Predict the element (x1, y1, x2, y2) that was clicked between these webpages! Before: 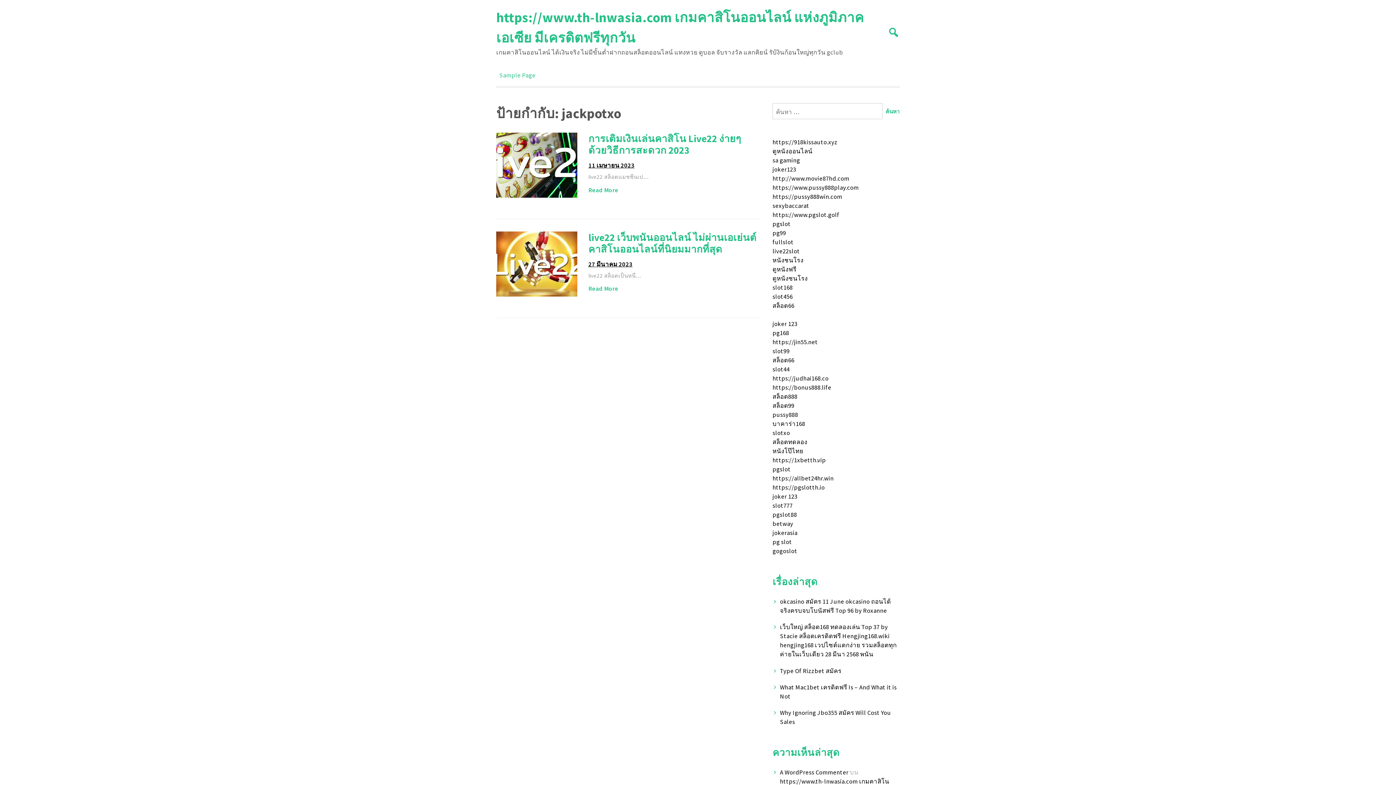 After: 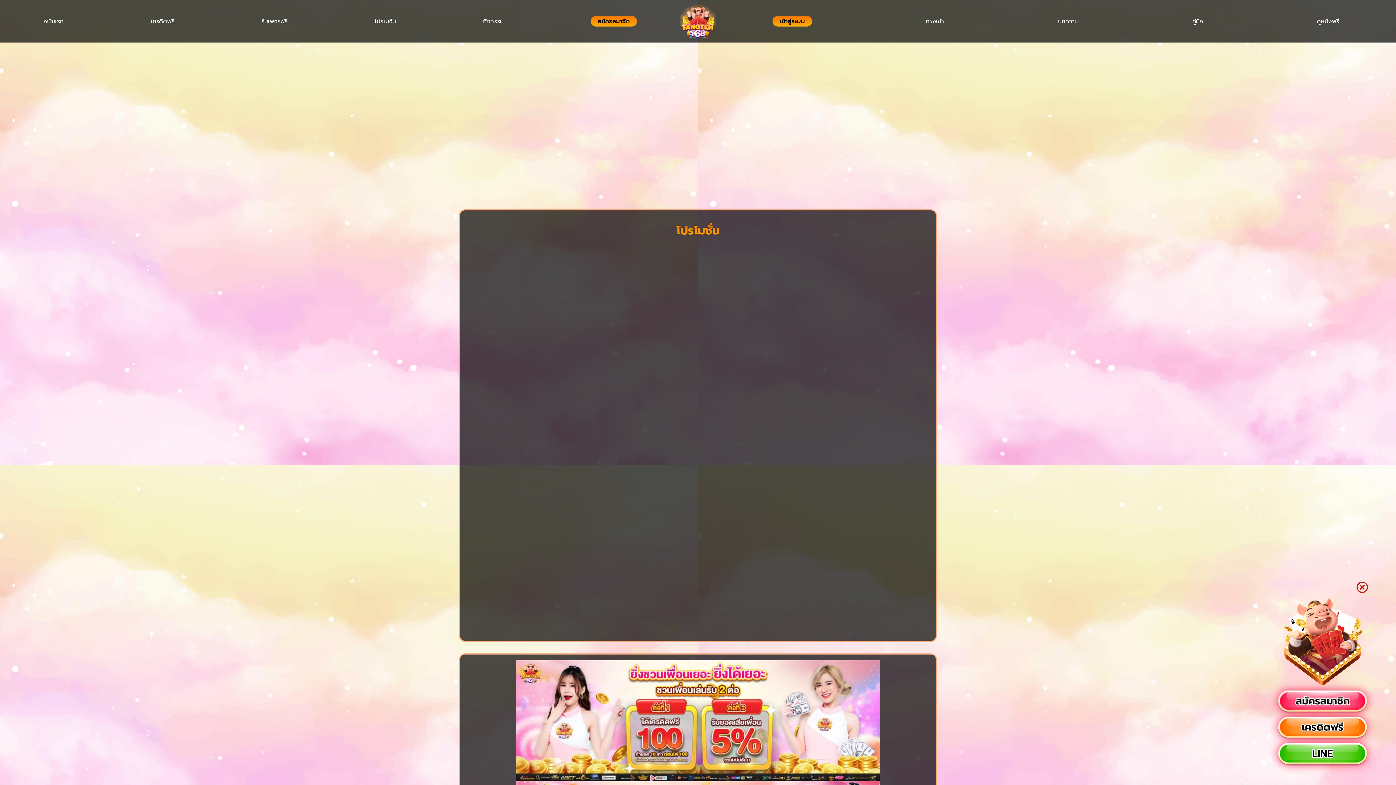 Action: label: สล็อตทดลอง bbox: (772, 438, 807, 446)